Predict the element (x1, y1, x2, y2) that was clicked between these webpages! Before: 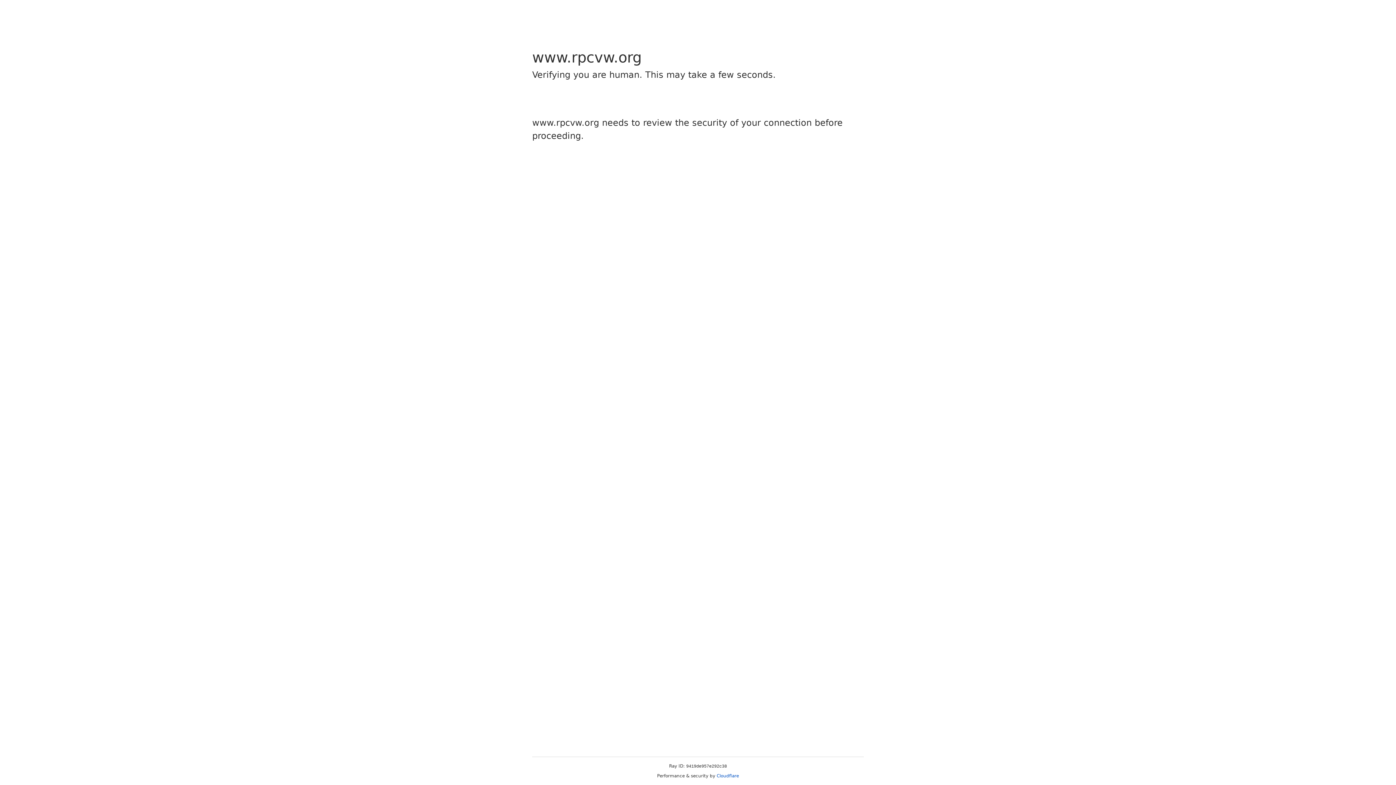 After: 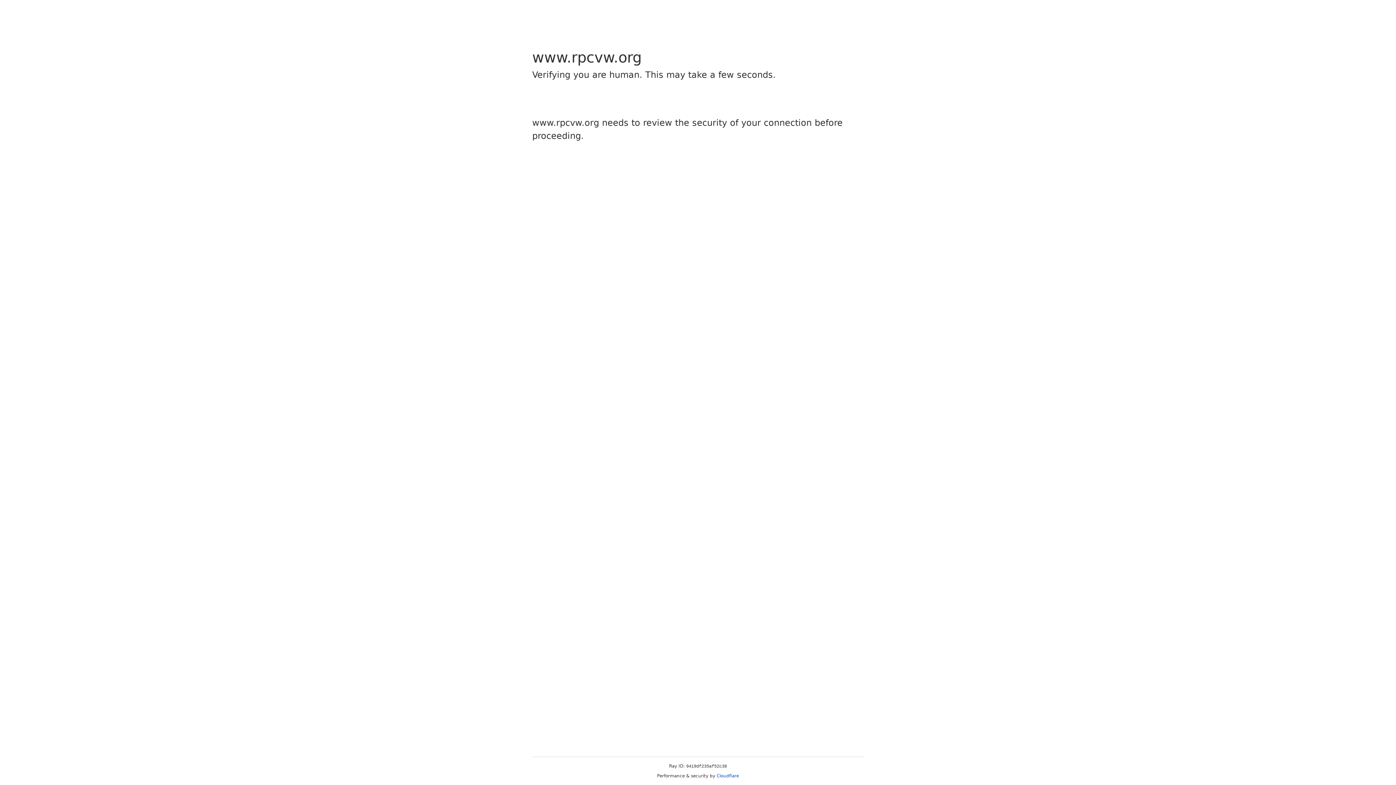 Action: bbox: (716, 773, 739, 778) label: Cloudflare